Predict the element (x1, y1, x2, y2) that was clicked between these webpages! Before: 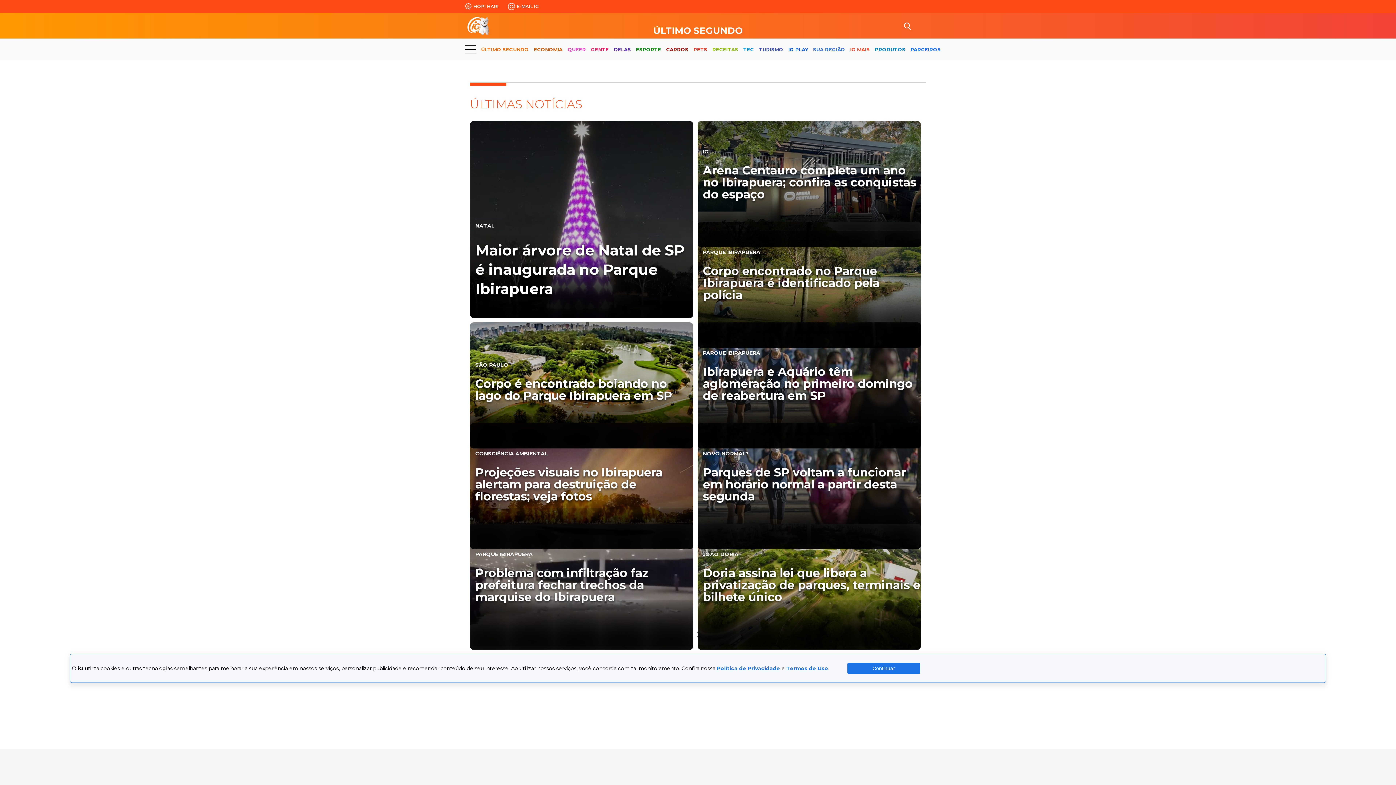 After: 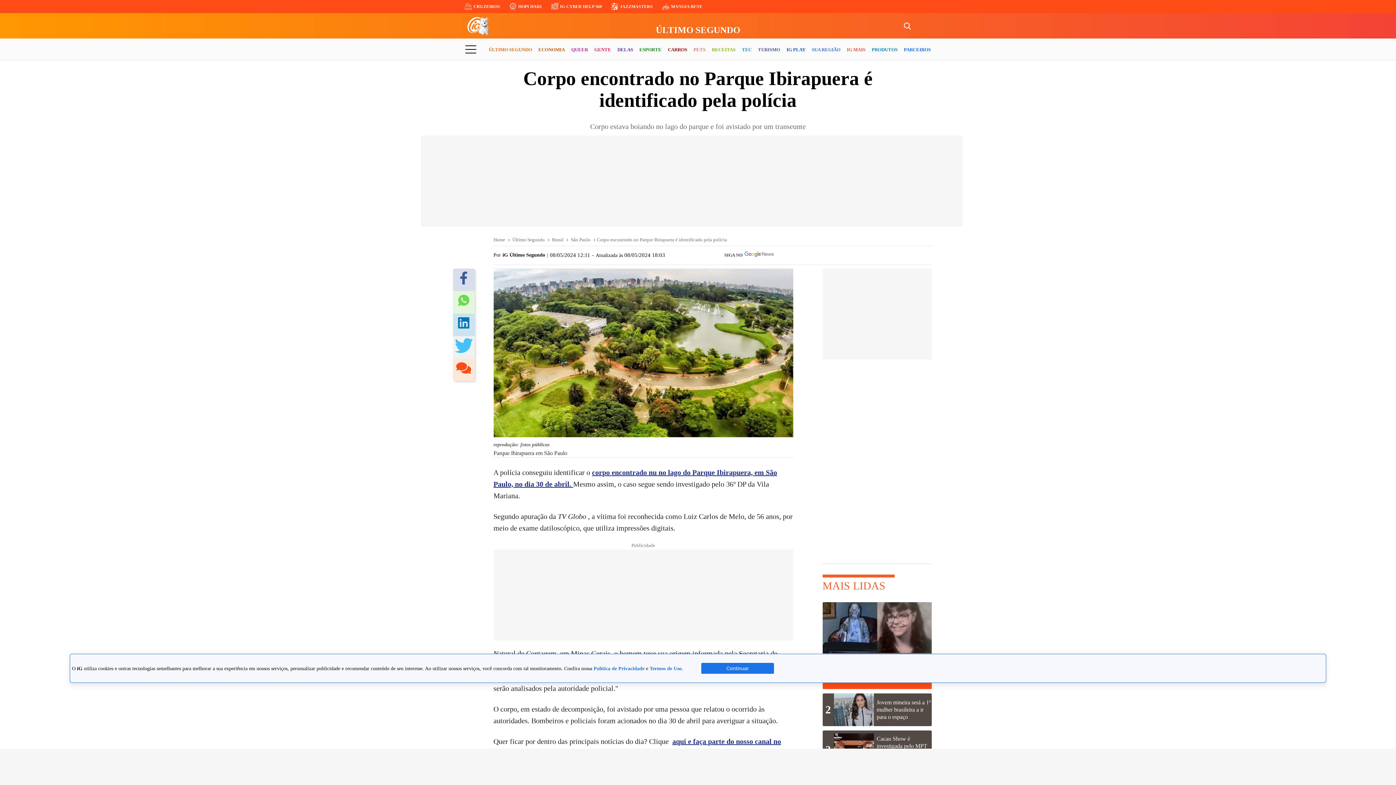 Action: label: PARQUE IBIRAPUERA

Corpo encontrado no Parque Ibirapuera é identificado pela polícia bbox: (697, 221, 920, 347)